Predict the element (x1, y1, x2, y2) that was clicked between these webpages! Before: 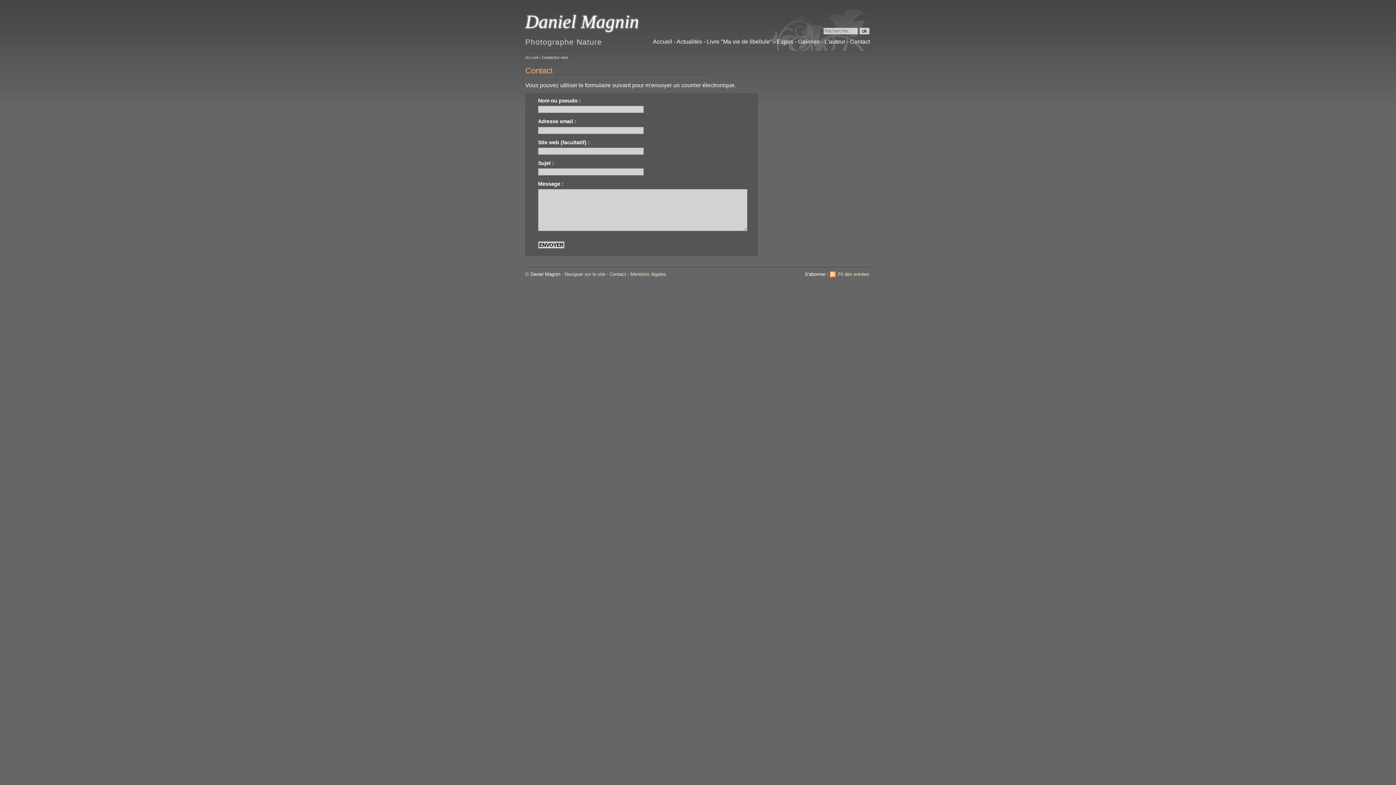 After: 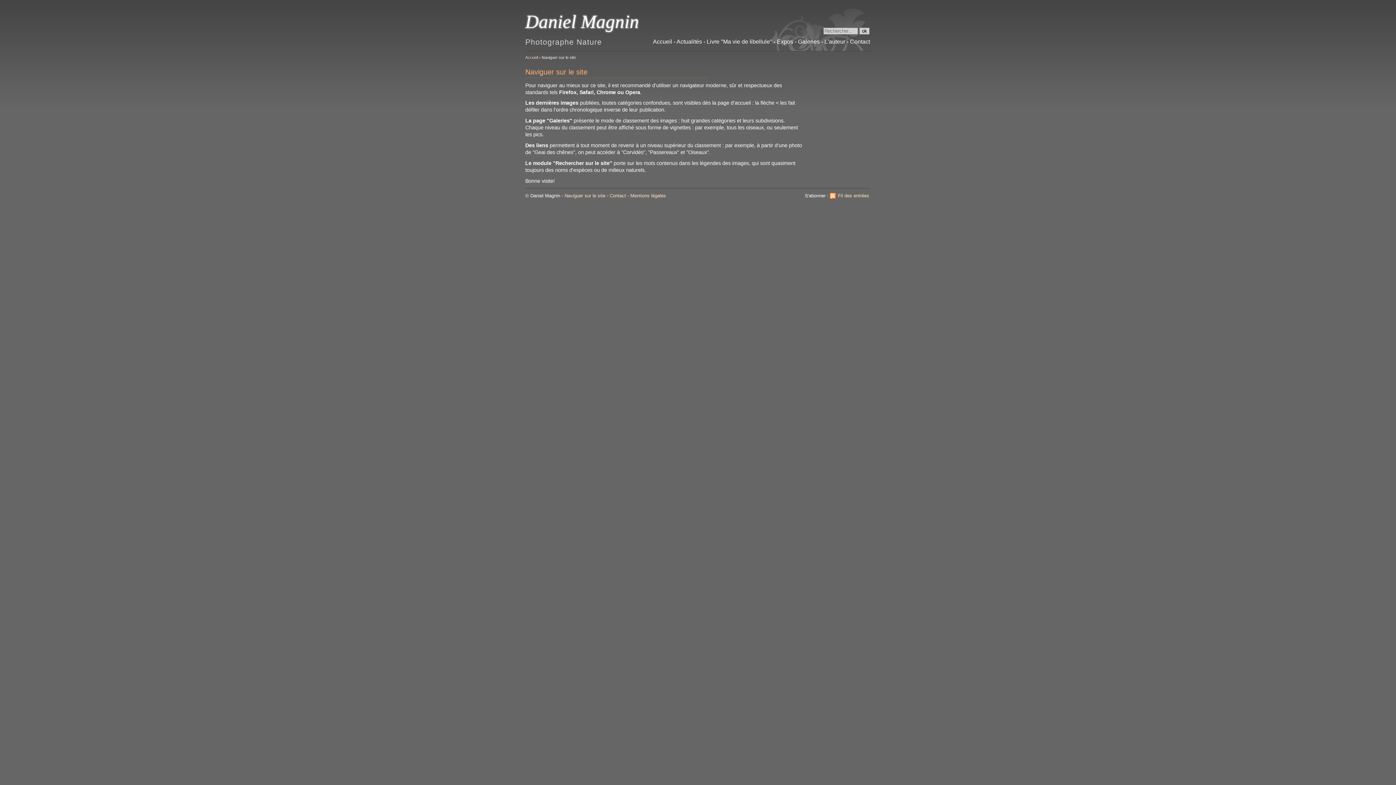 Action: bbox: (564, 271, 605, 277) label: Naviguer sur le site